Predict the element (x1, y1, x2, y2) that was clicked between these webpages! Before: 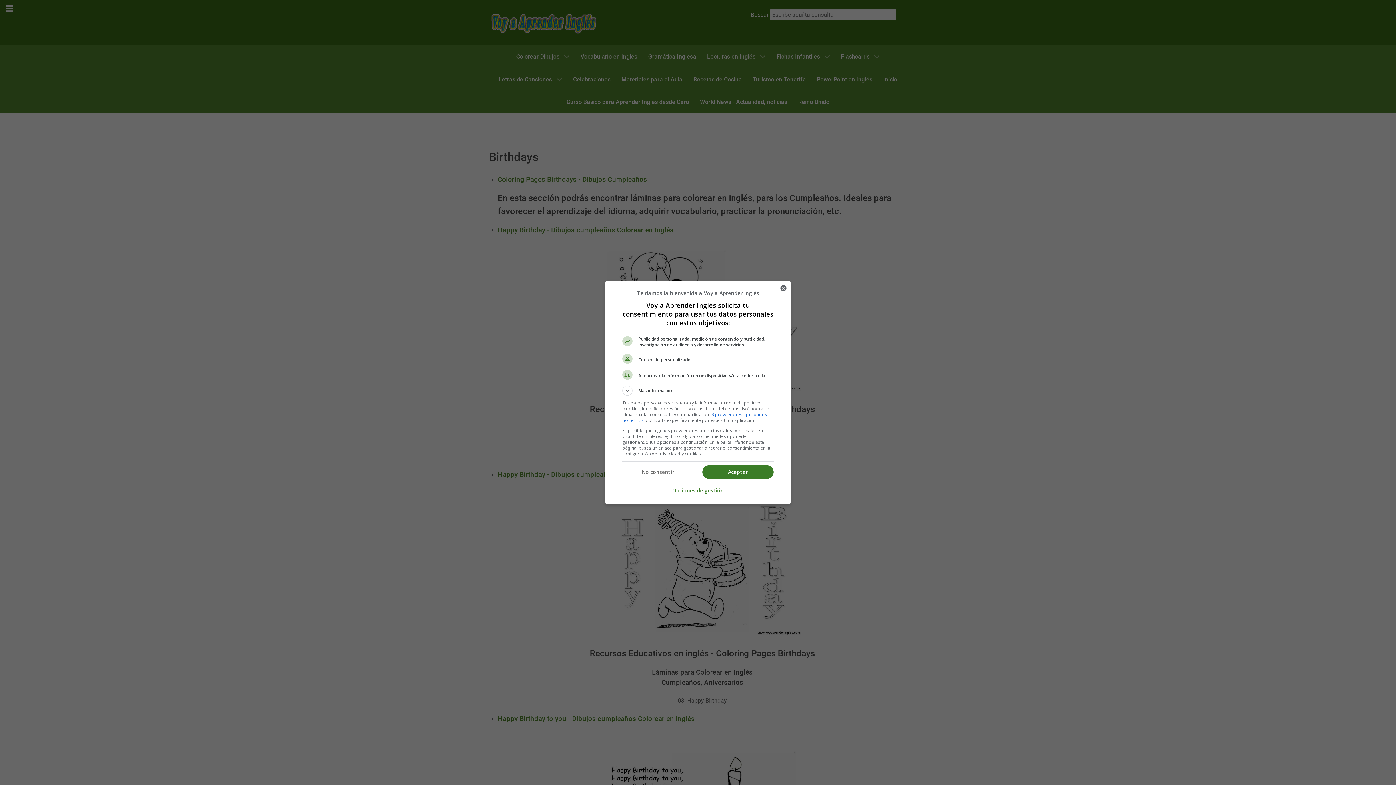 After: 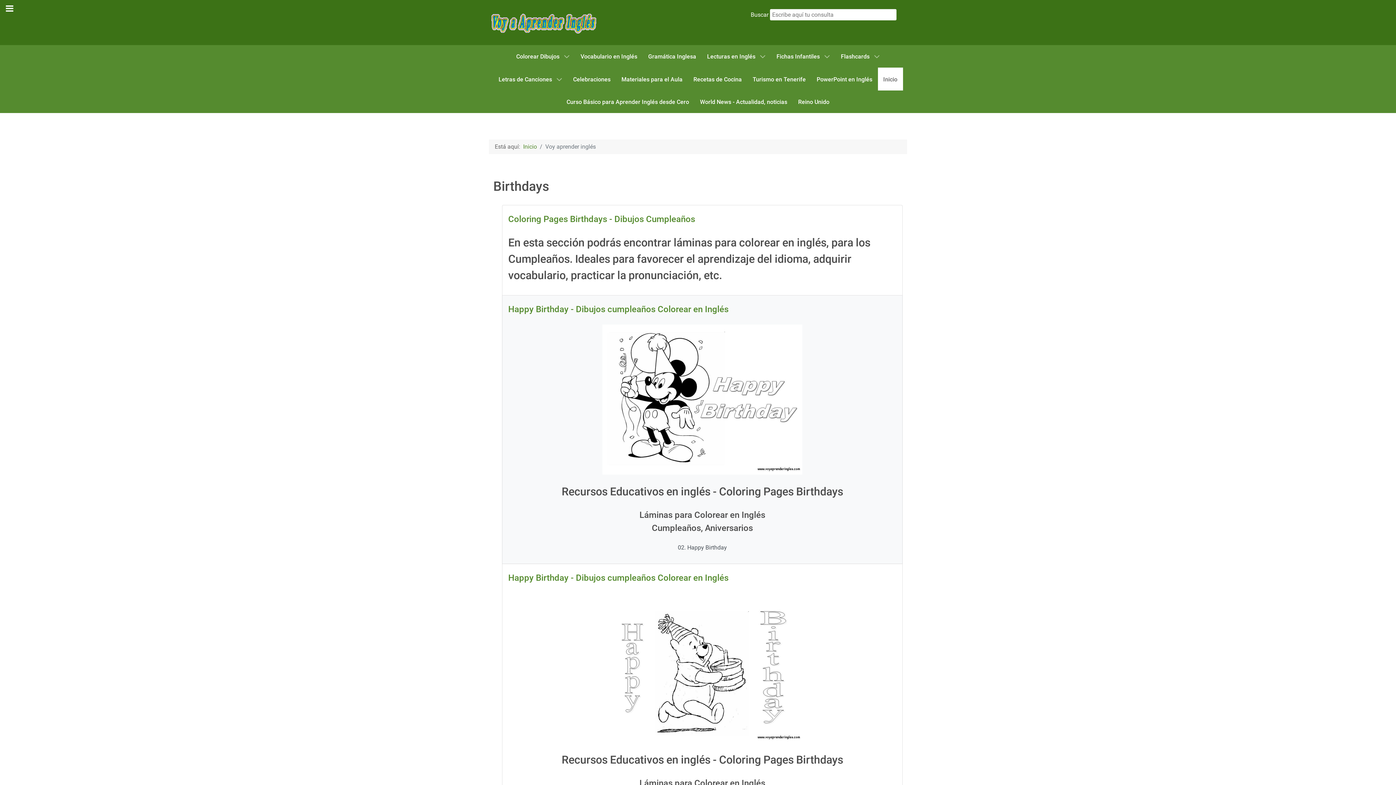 Action: label: No consentir bbox: (622, 465, 693, 479)